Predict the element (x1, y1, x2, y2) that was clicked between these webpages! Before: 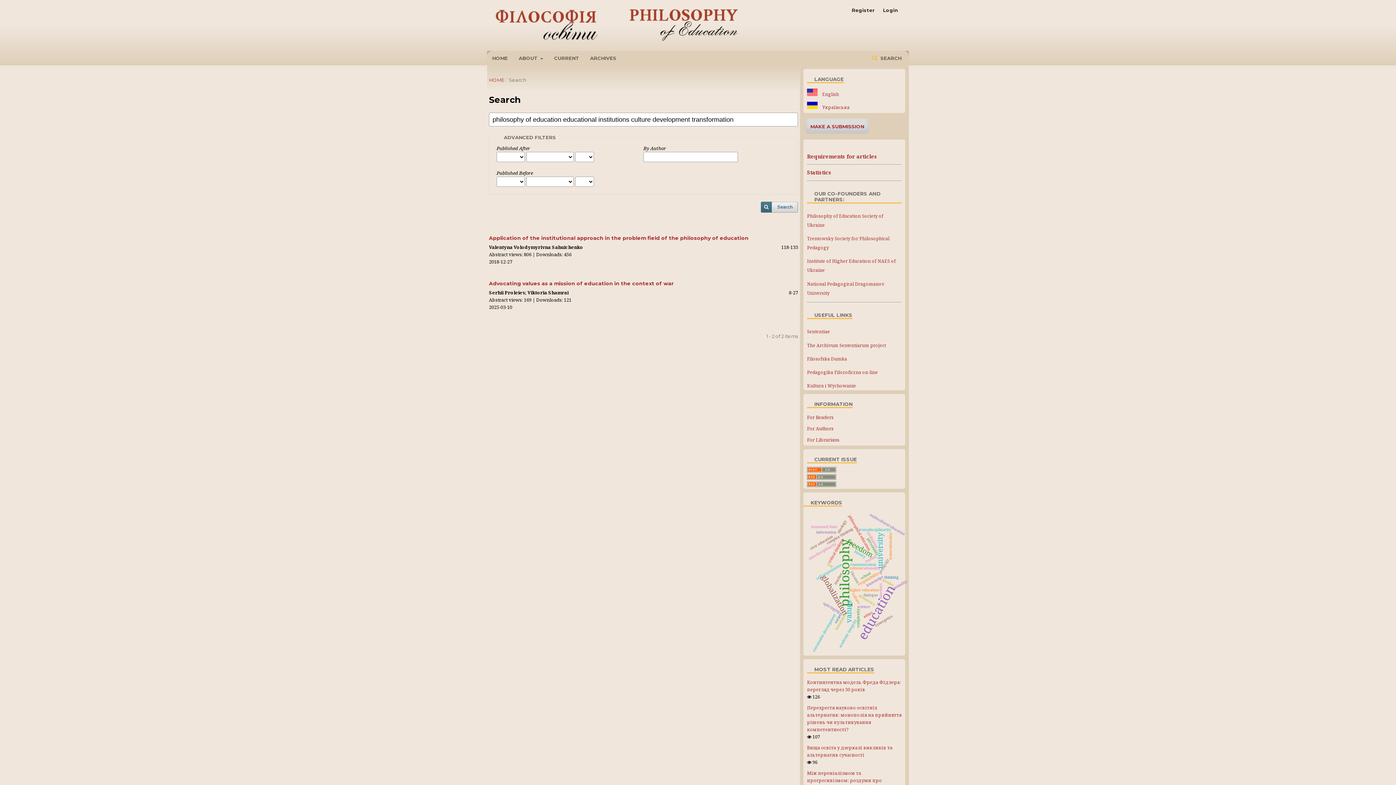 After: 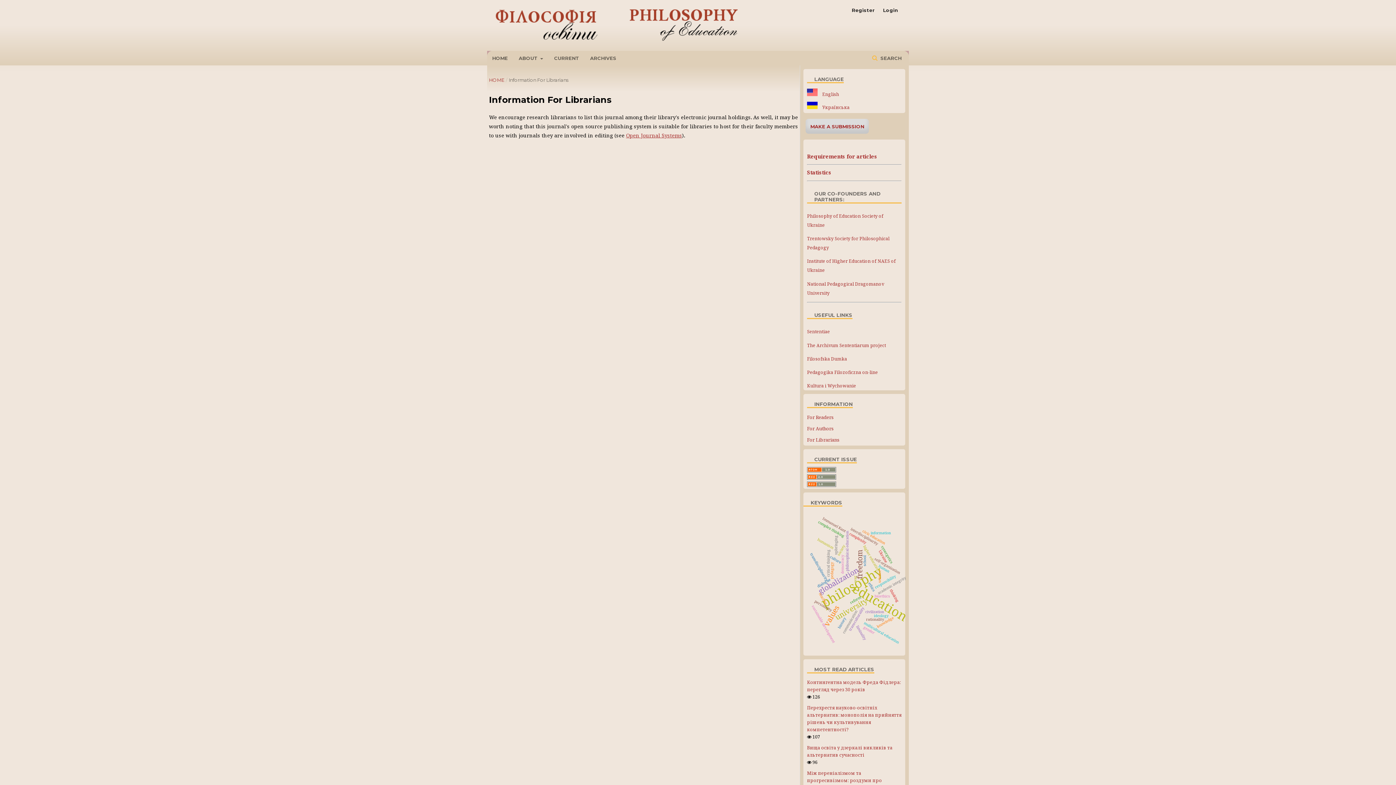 Action: label: For Librarians bbox: (807, 436, 839, 443)